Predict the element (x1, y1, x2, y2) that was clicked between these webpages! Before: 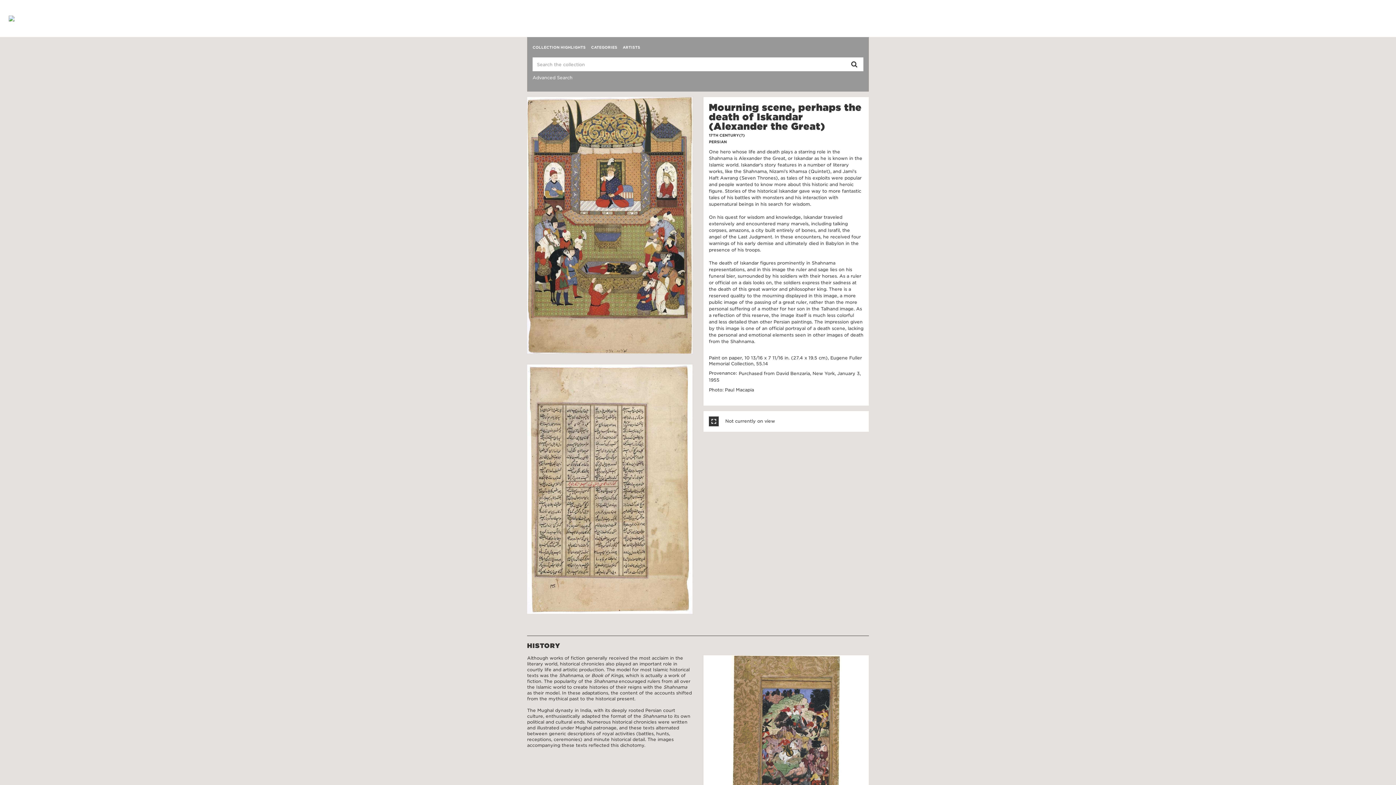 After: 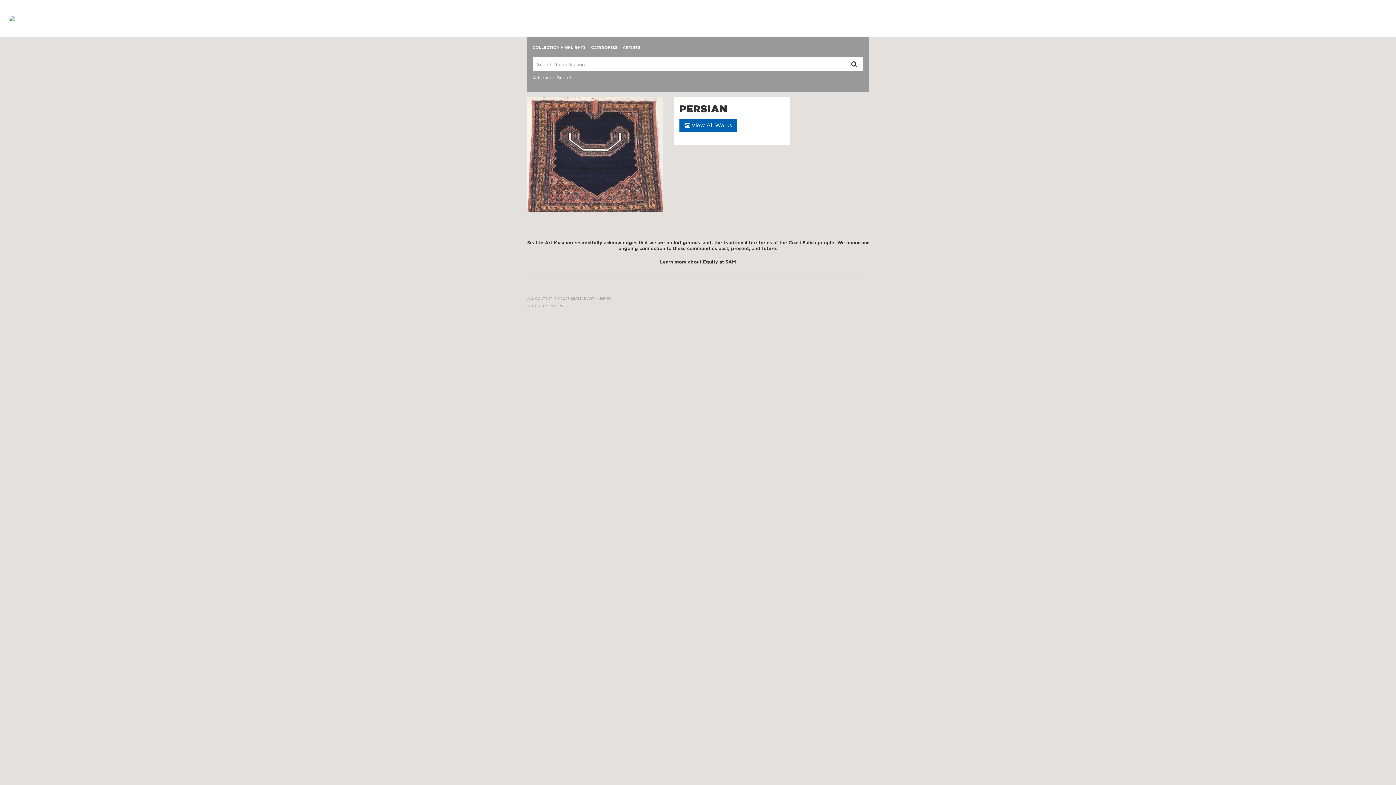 Action: bbox: (709, 139, 726, 144) label: PERSIAN